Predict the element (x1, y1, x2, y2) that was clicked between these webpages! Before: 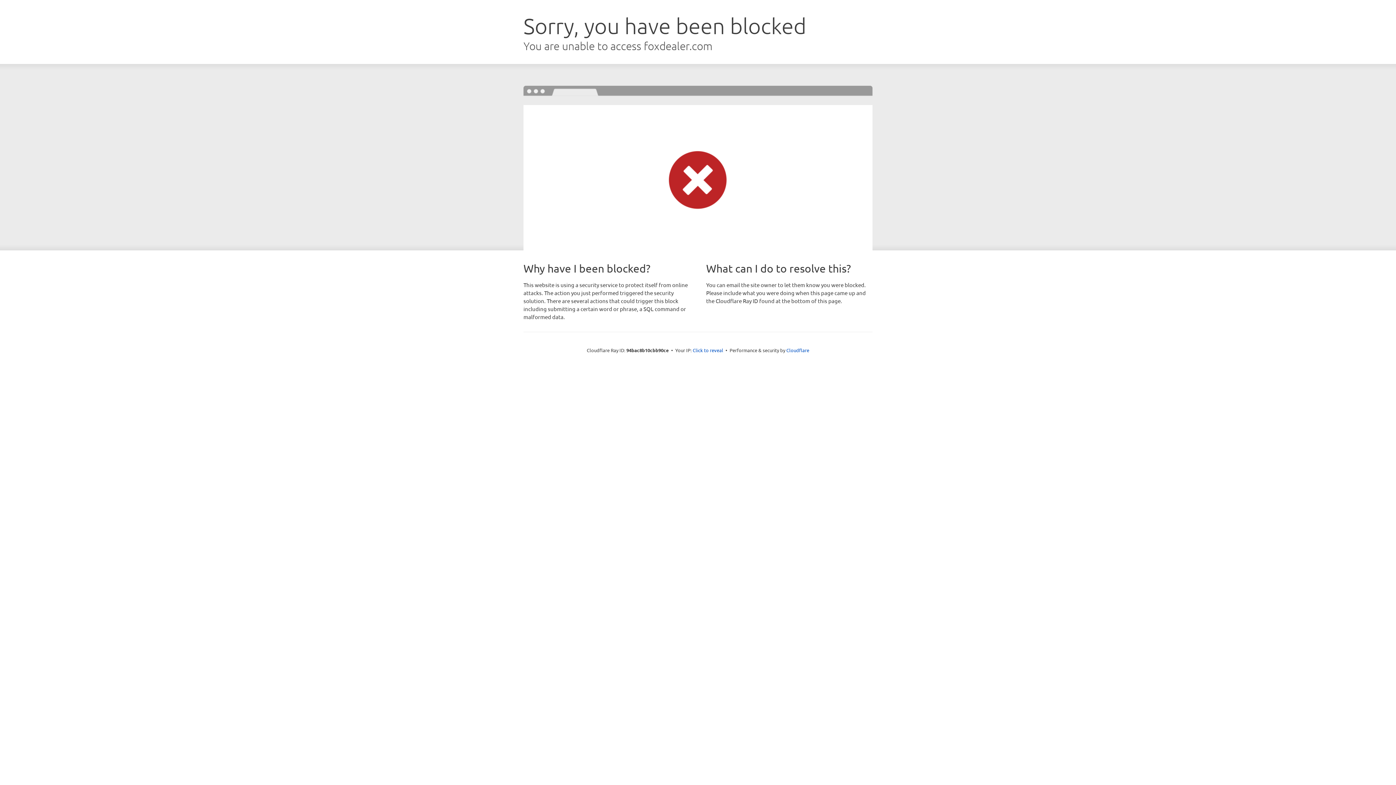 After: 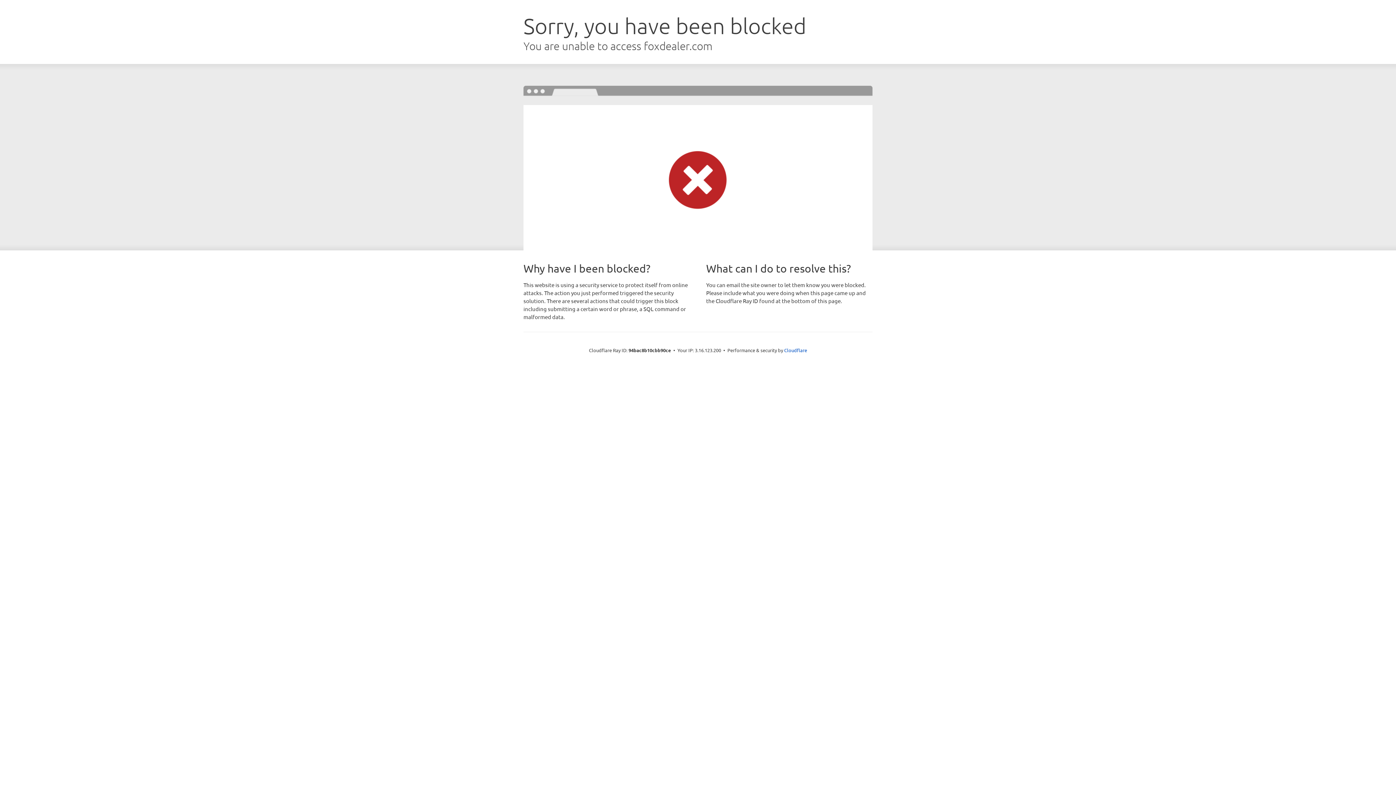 Action: label: Click to reveal bbox: (692, 346, 723, 353)